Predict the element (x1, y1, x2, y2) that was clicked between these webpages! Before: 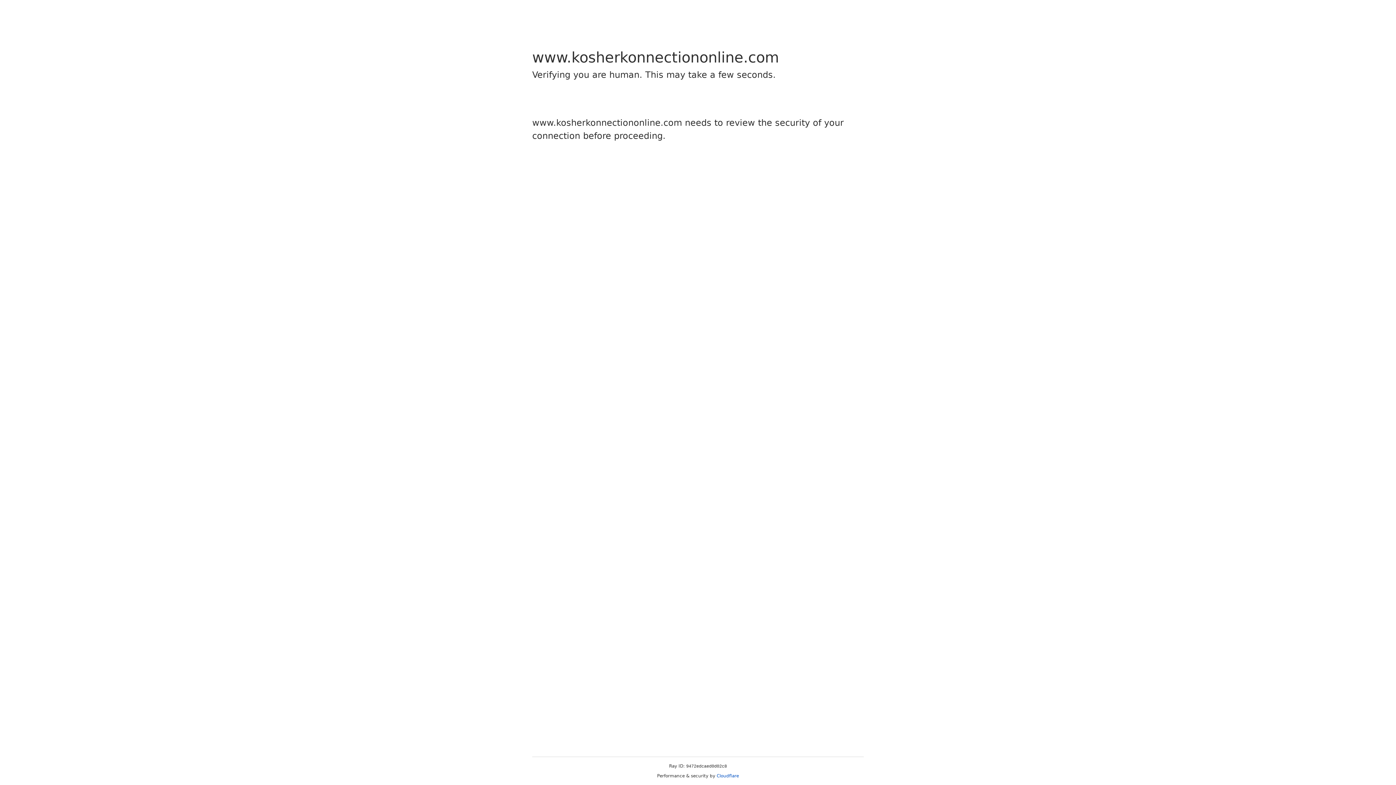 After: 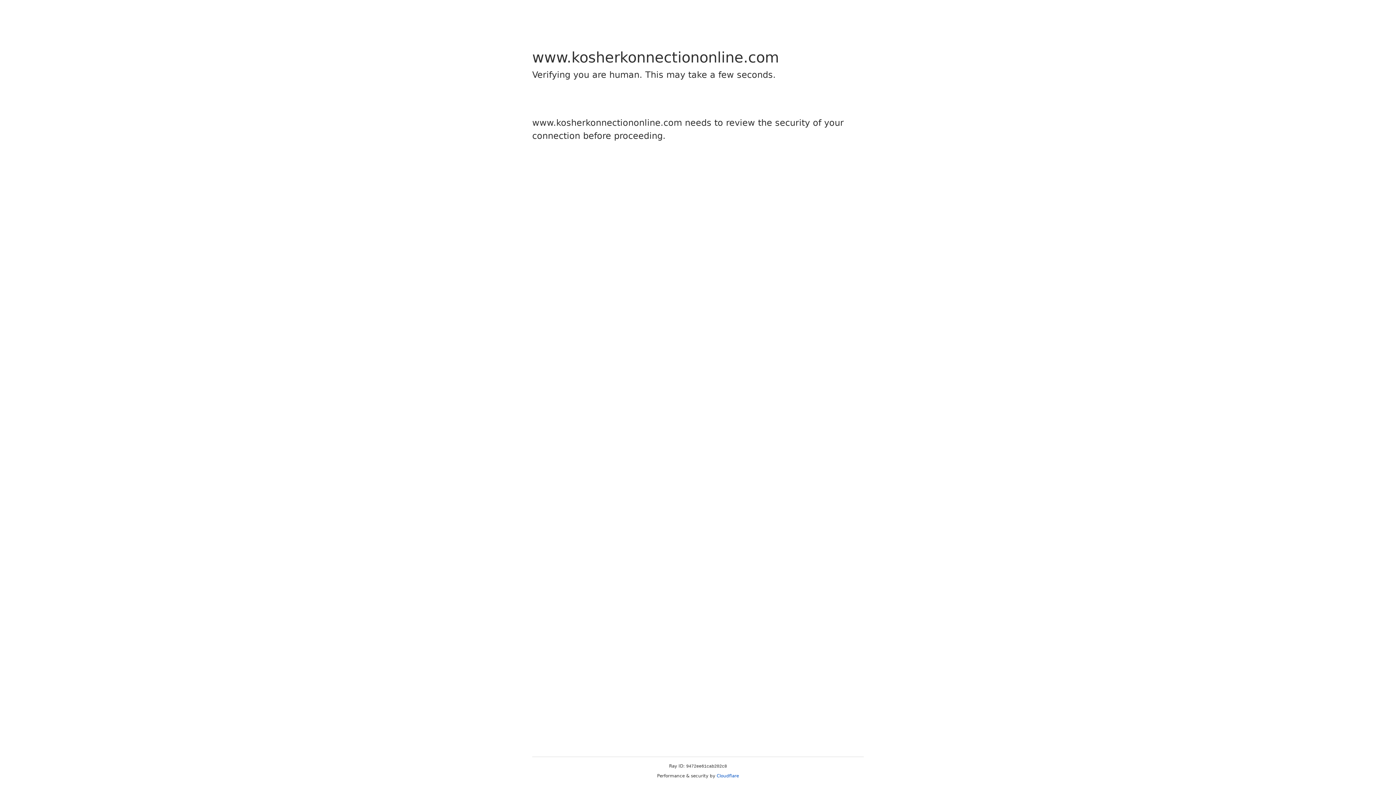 Action: bbox: (716, 773, 739, 778) label: Cloudflare